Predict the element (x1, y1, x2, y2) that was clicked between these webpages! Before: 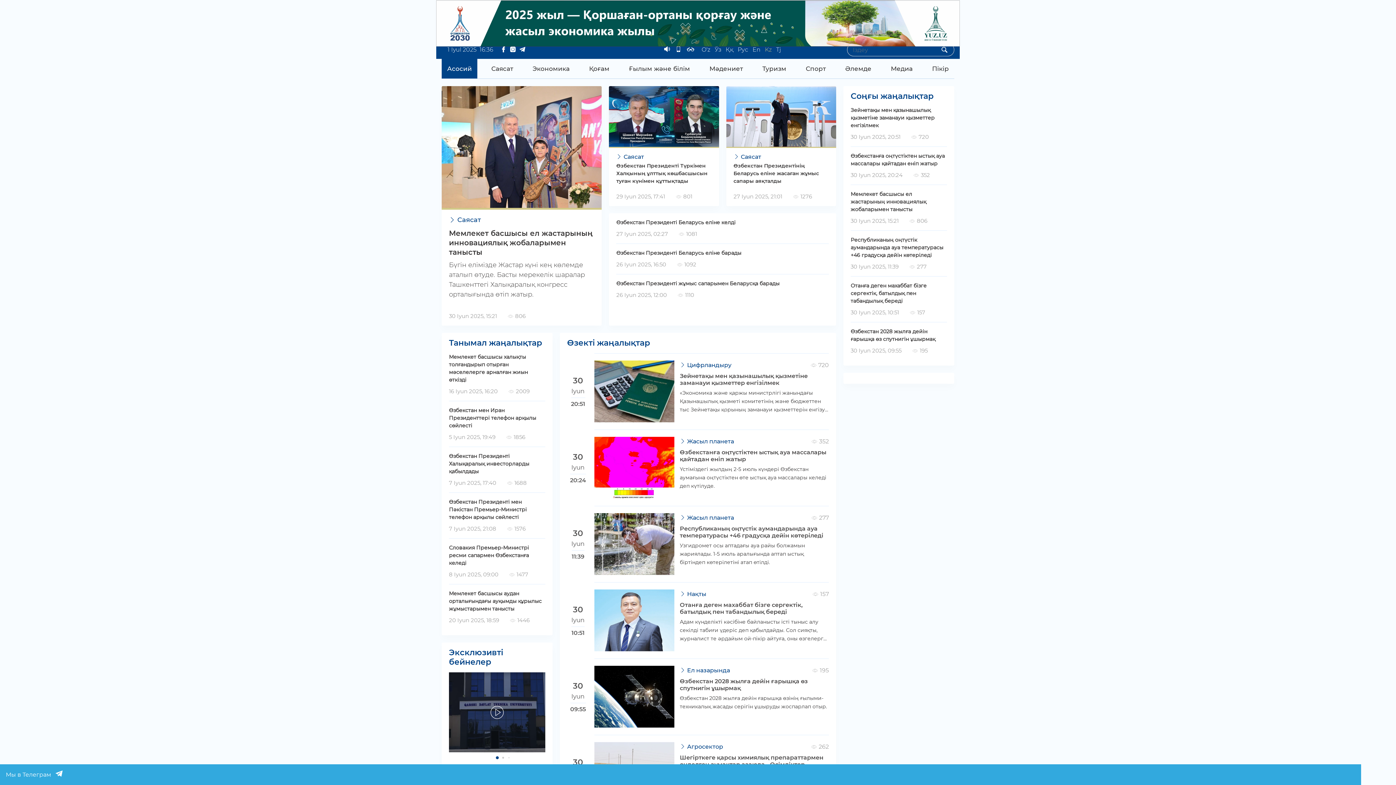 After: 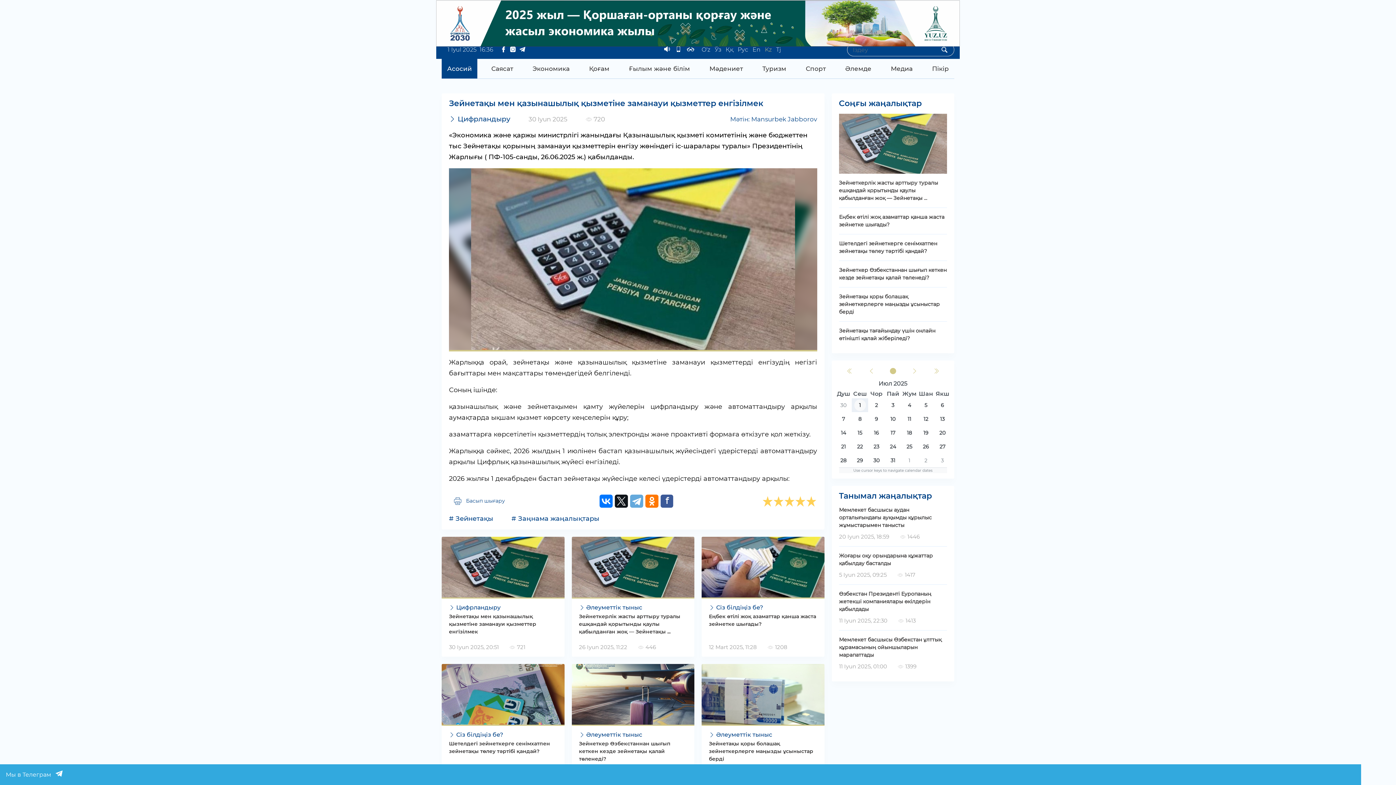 Action: bbox: (850, 106, 947, 129) label: Зейнетақы мен қазынашылық қызметіне заманауи қызметтер енгізілмек